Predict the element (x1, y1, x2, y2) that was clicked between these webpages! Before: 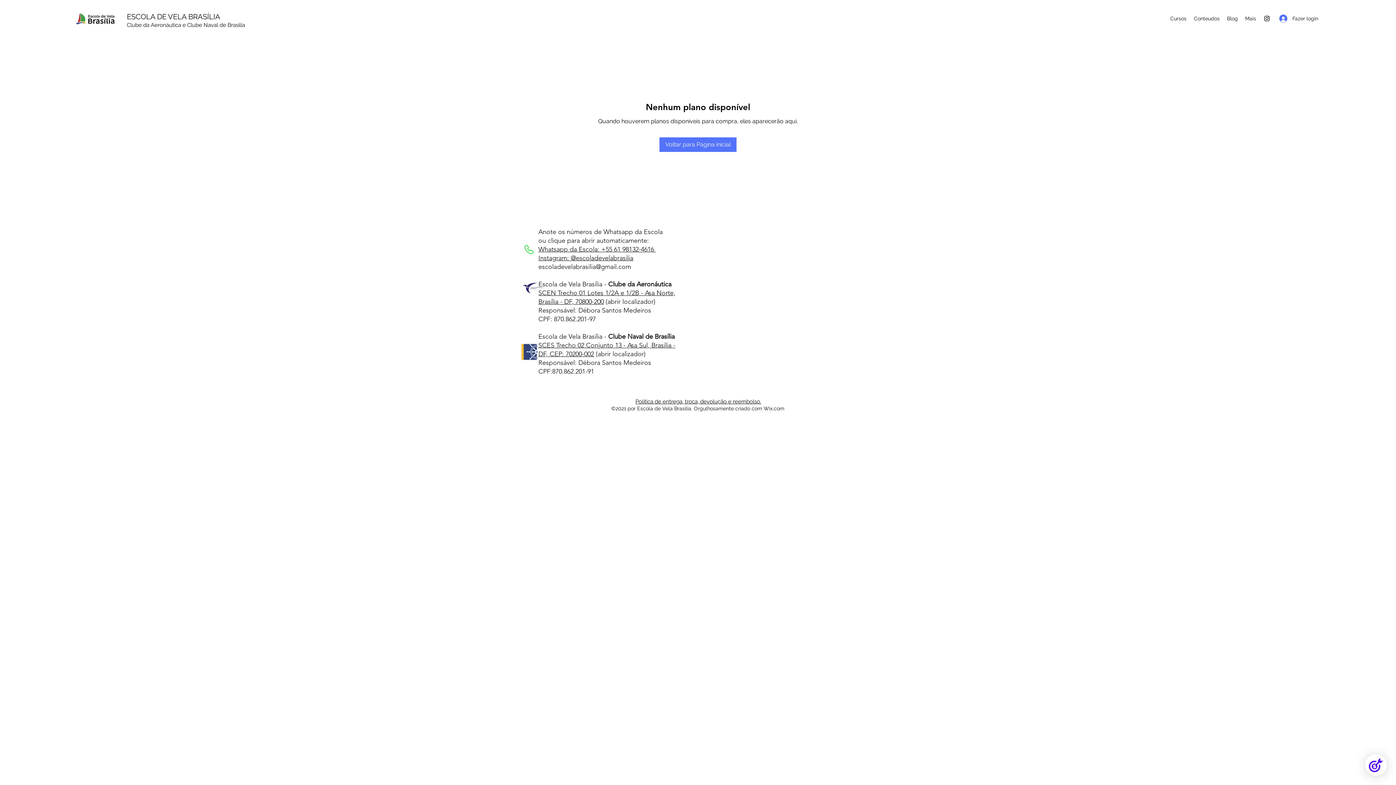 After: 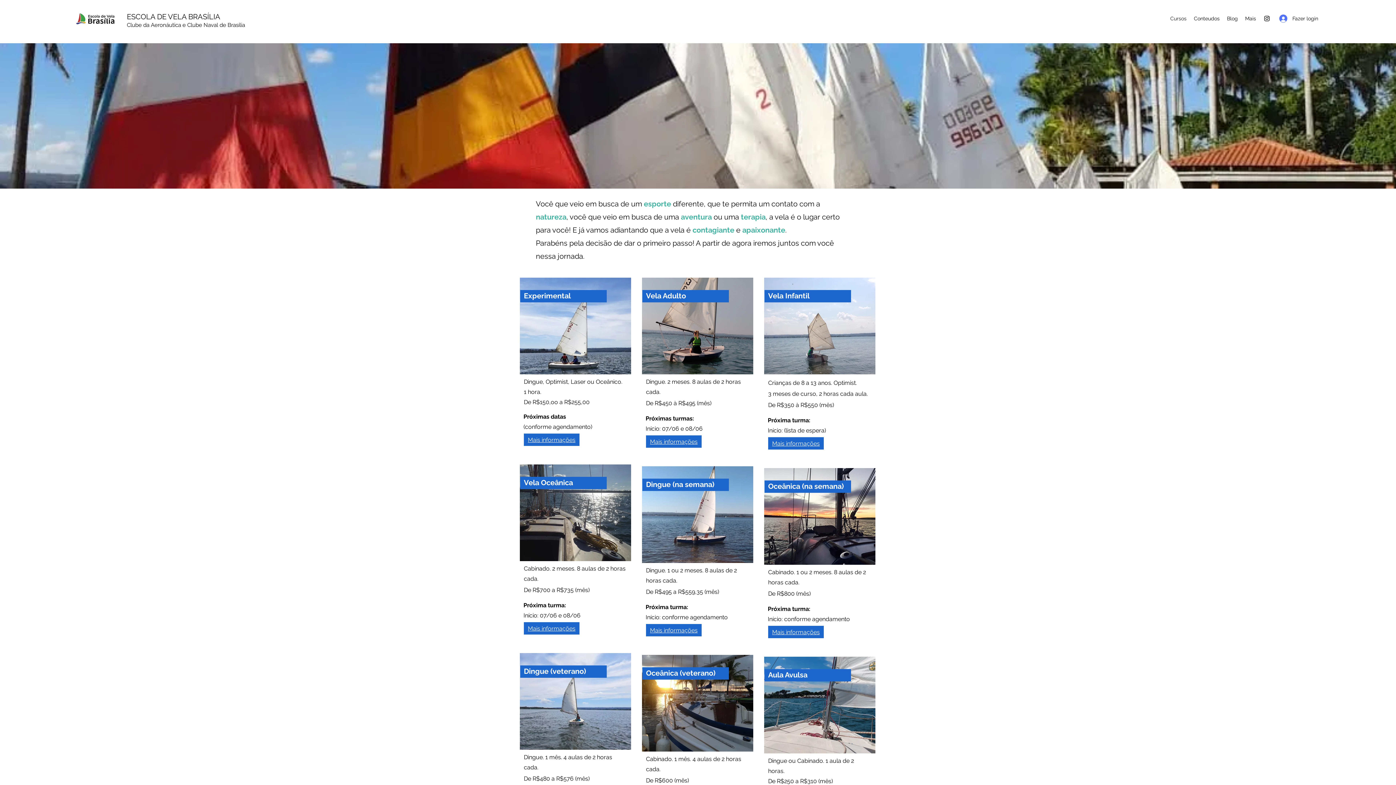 Action: bbox: (126, 12, 220, 21) label: ESCOLA DE VELA BRASÍLIA